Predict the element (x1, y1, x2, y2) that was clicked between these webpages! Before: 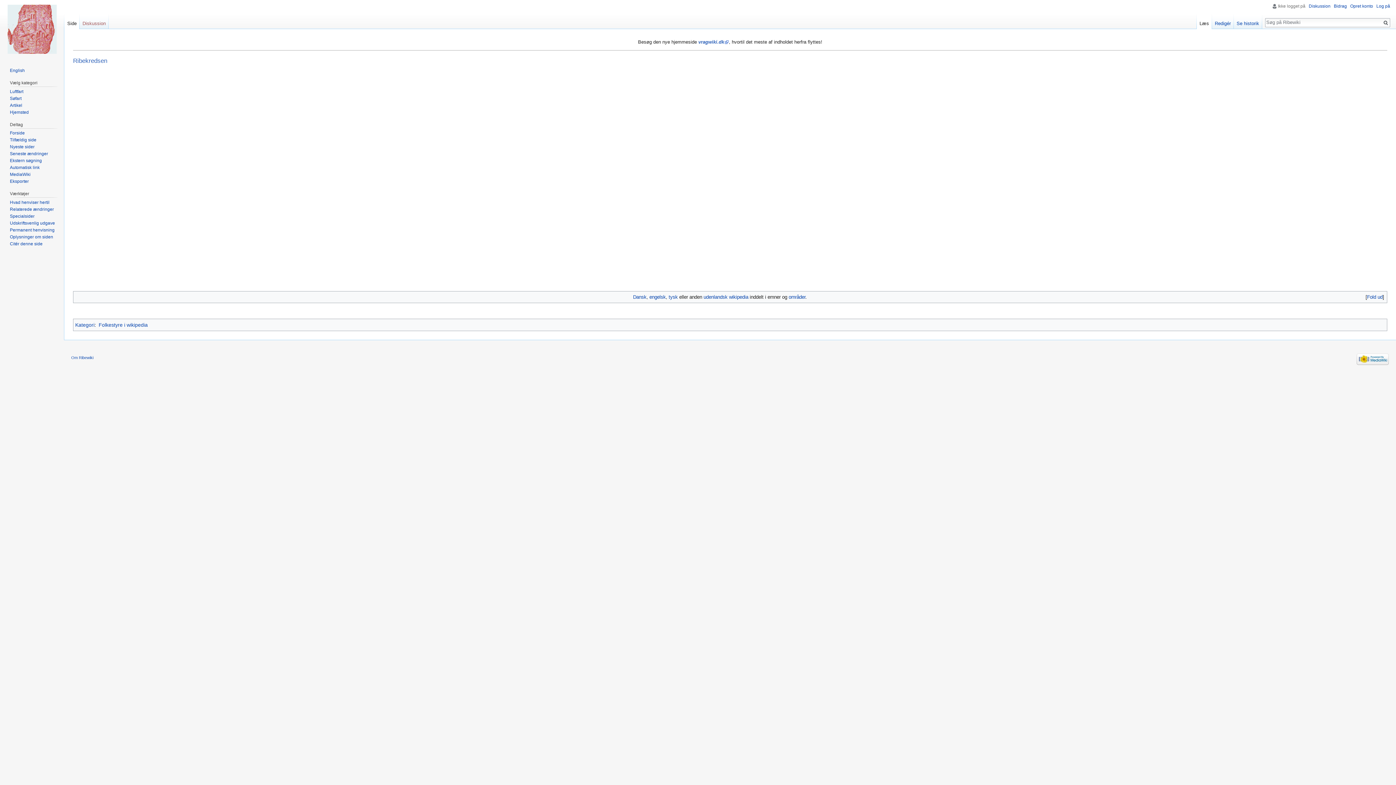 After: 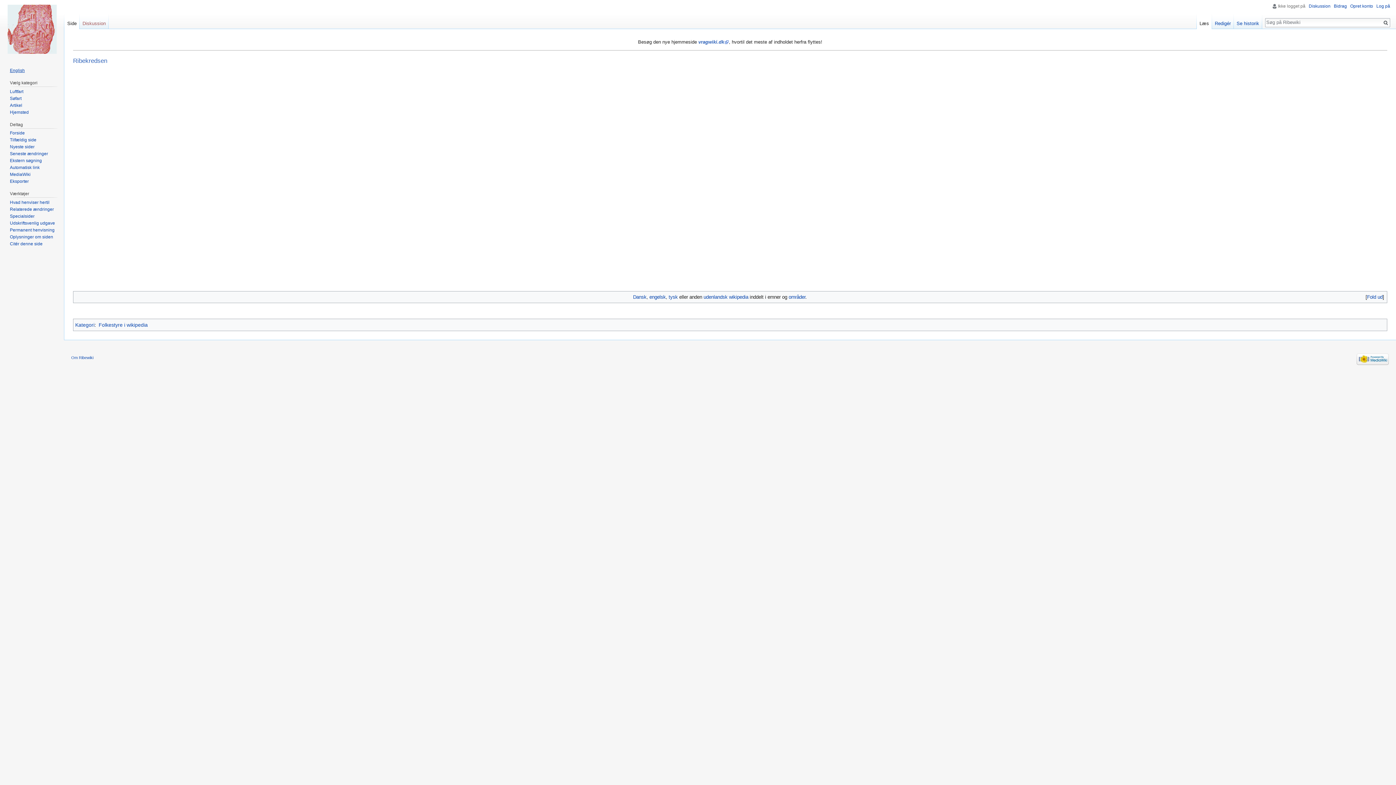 Action: label: English bbox: (9, 67, 24, 73)